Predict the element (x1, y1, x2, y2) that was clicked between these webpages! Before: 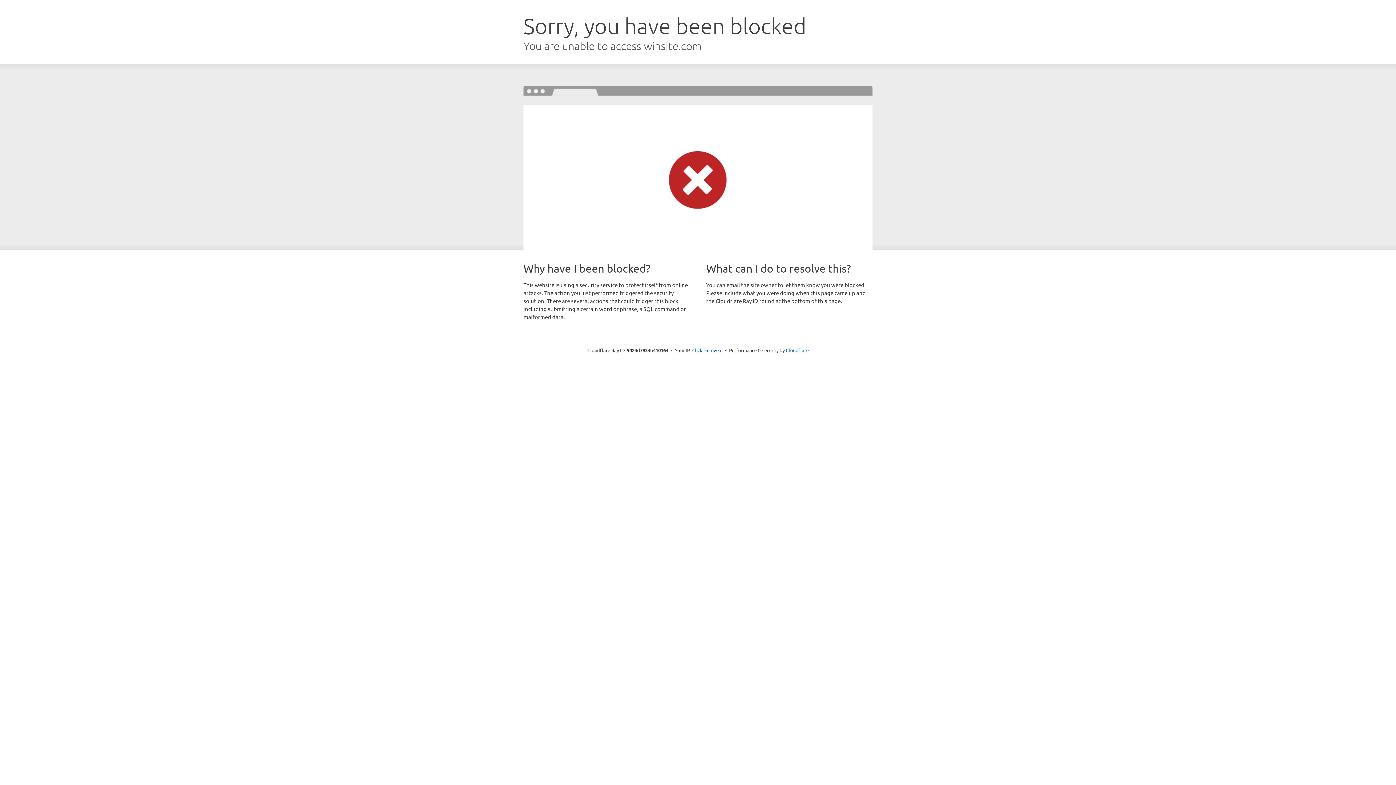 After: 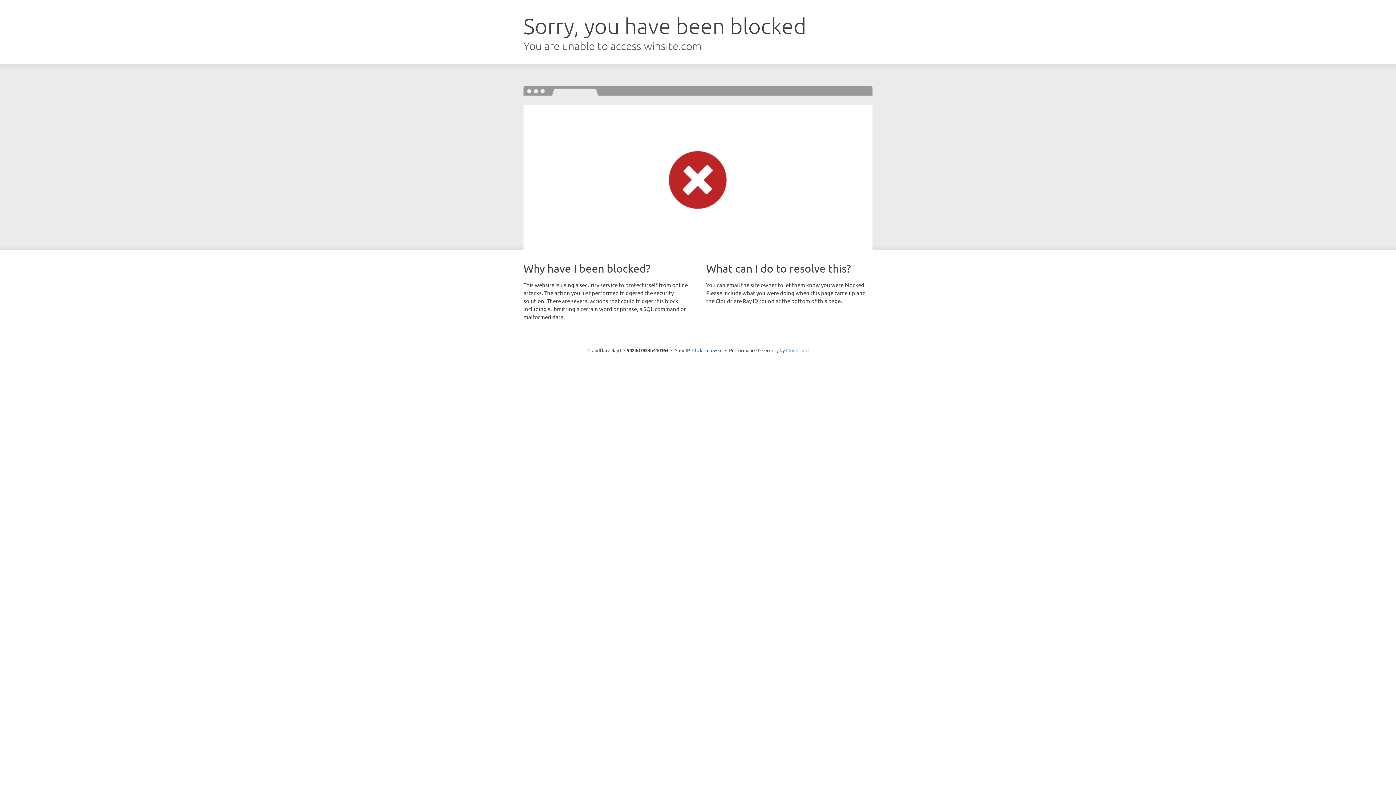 Action: label: Cloudflare bbox: (786, 347, 808, 353)